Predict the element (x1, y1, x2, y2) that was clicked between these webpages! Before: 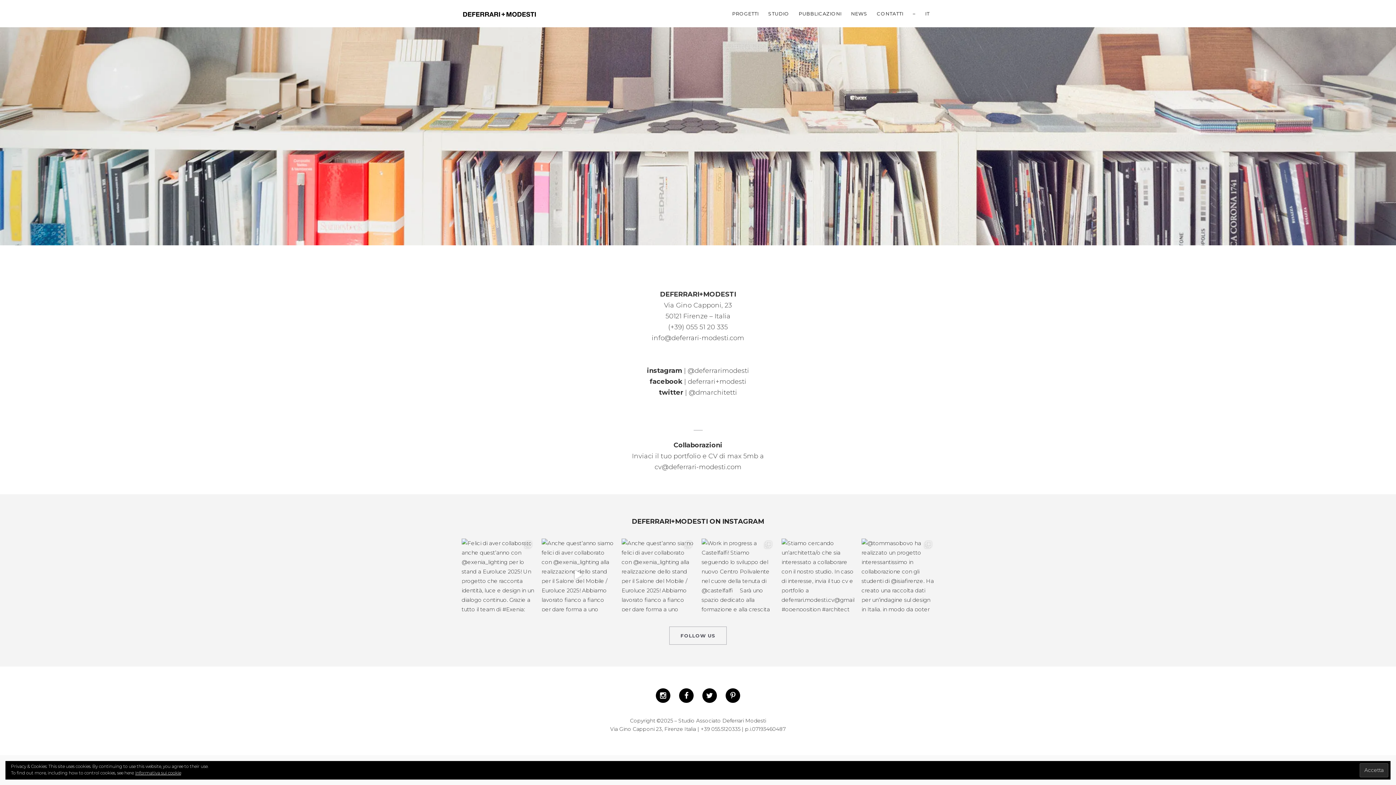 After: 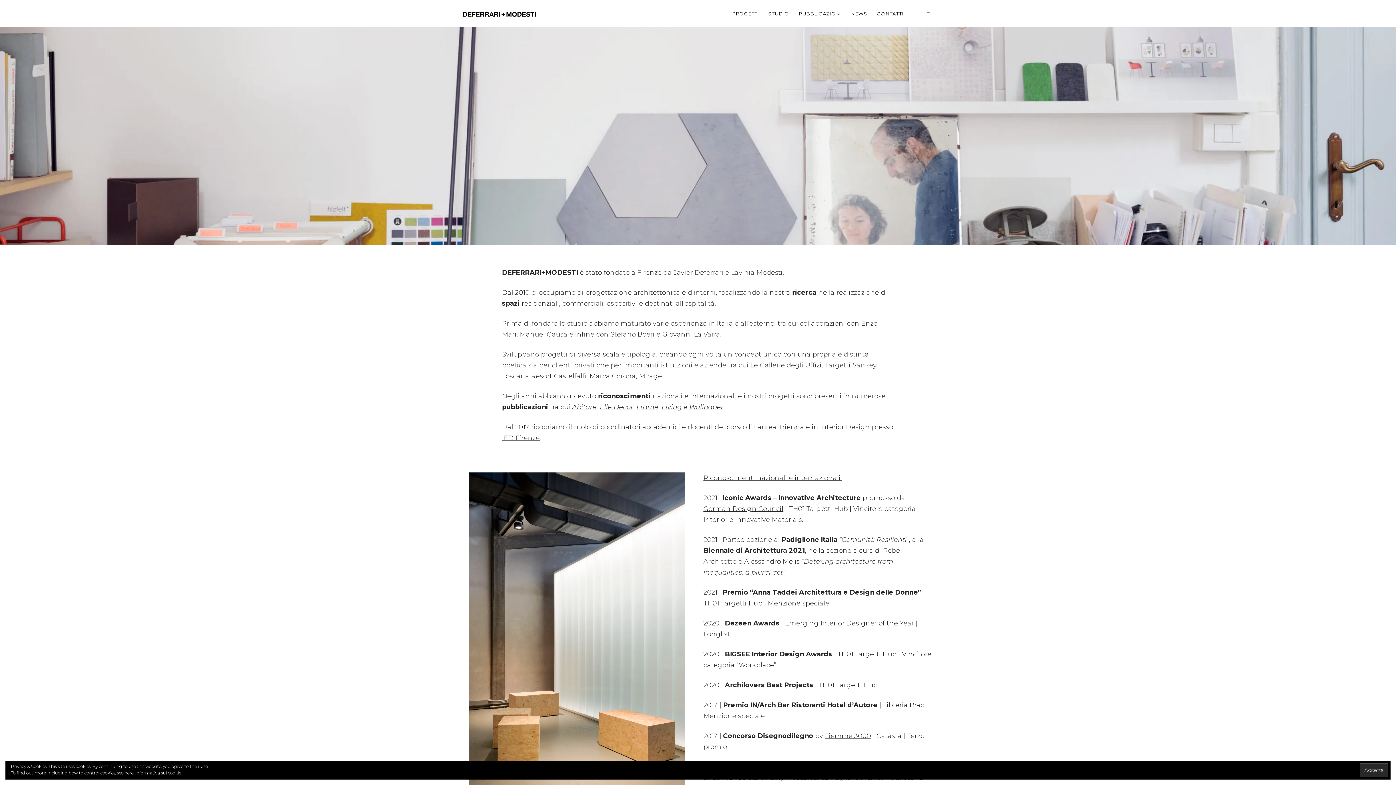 Action: label: STUDIO bbox: (763, 0, 794, 27)